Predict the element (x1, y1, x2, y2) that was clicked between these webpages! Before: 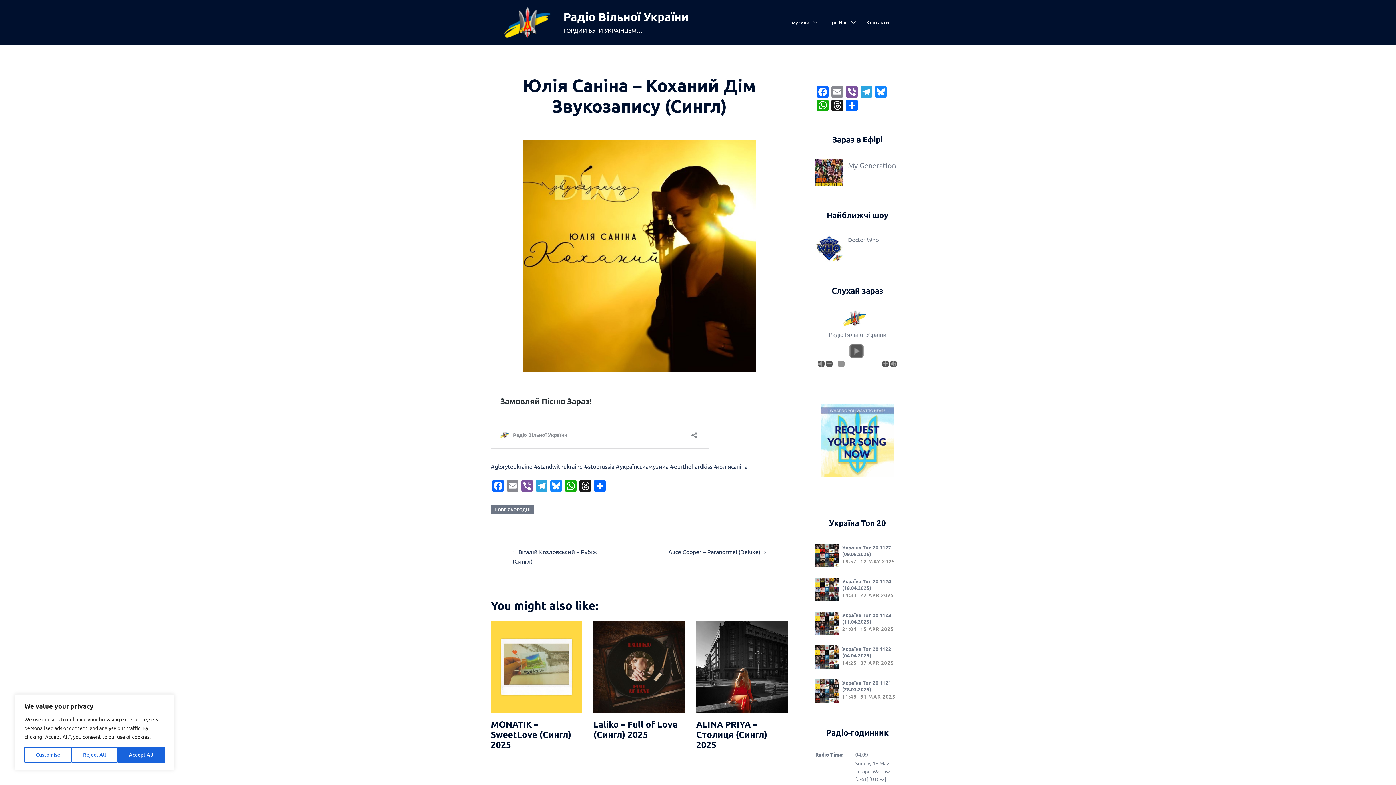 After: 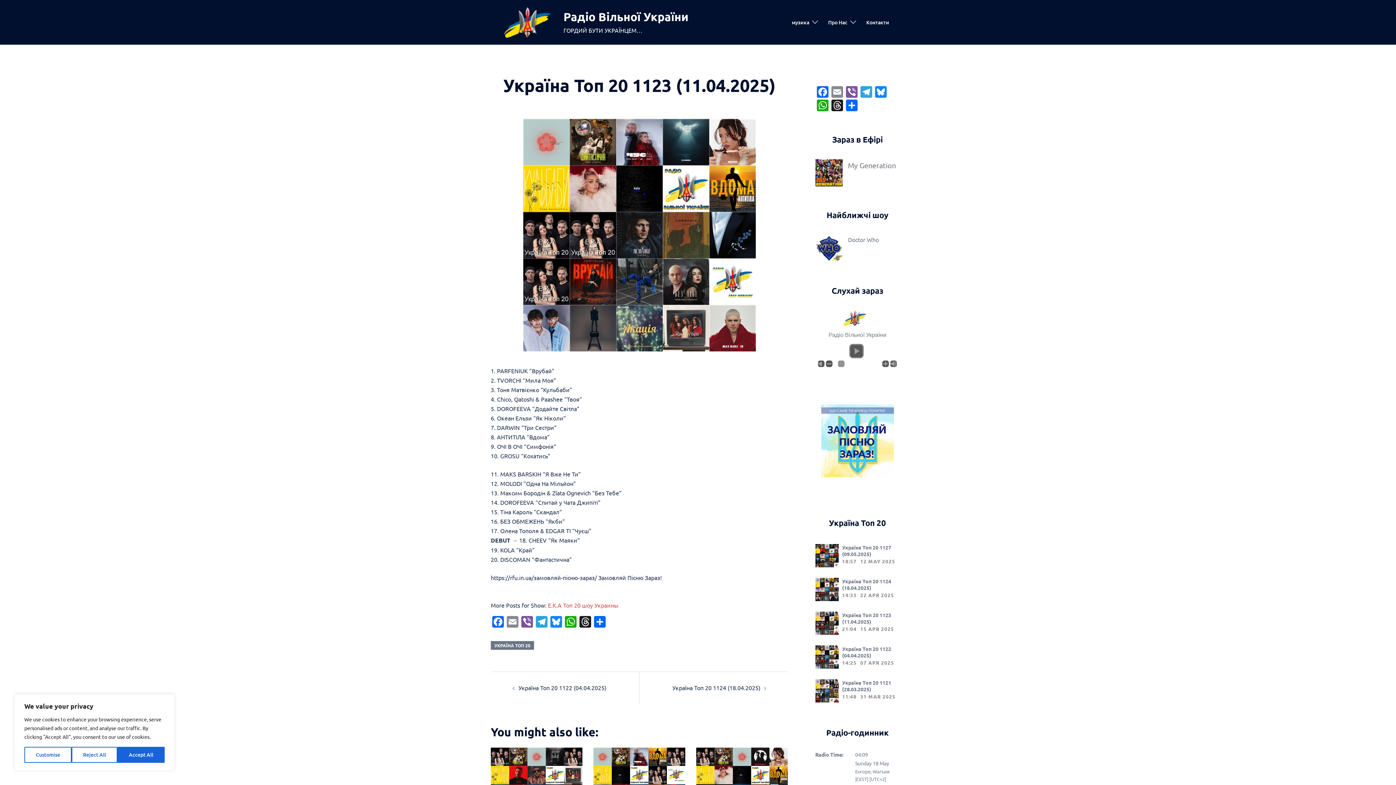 Action: bbox: (815, 618, 838, 626)